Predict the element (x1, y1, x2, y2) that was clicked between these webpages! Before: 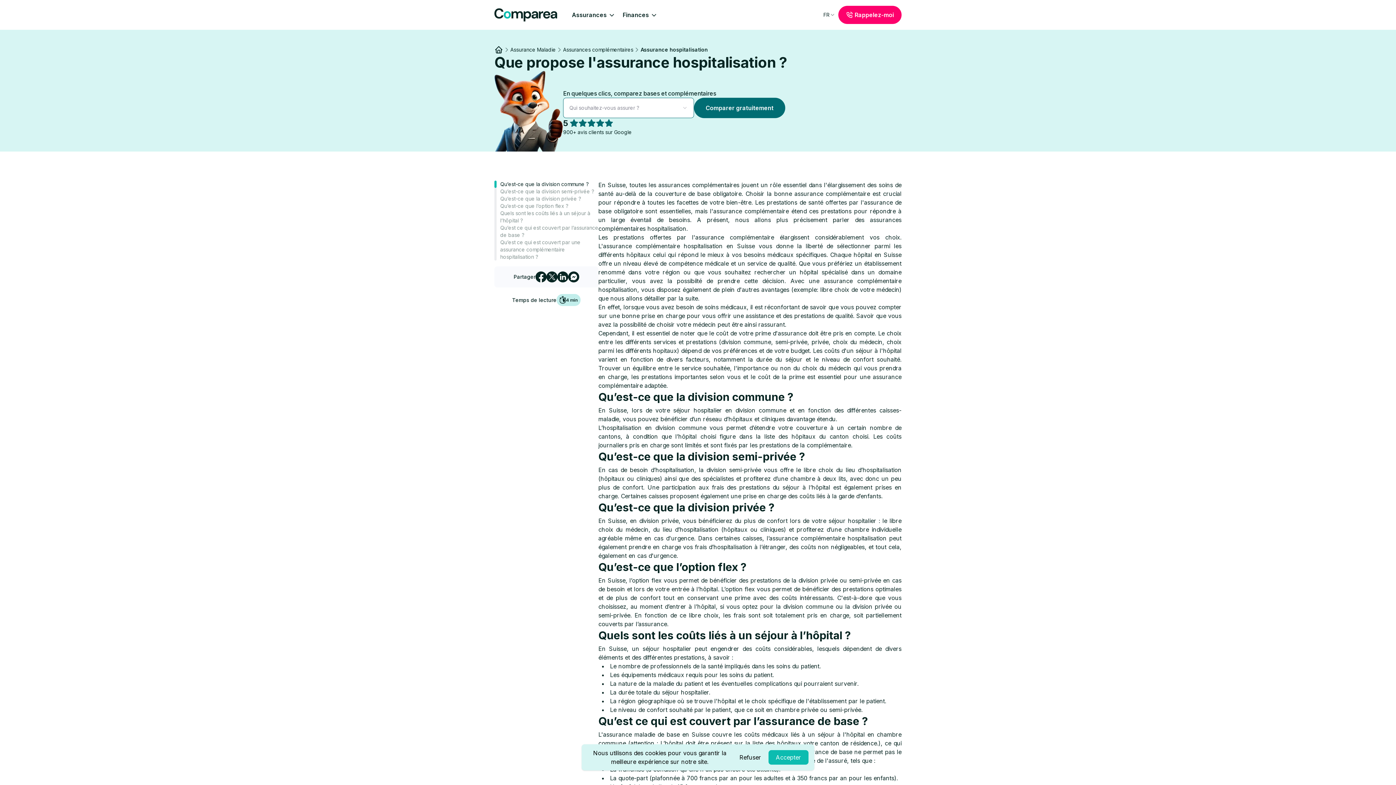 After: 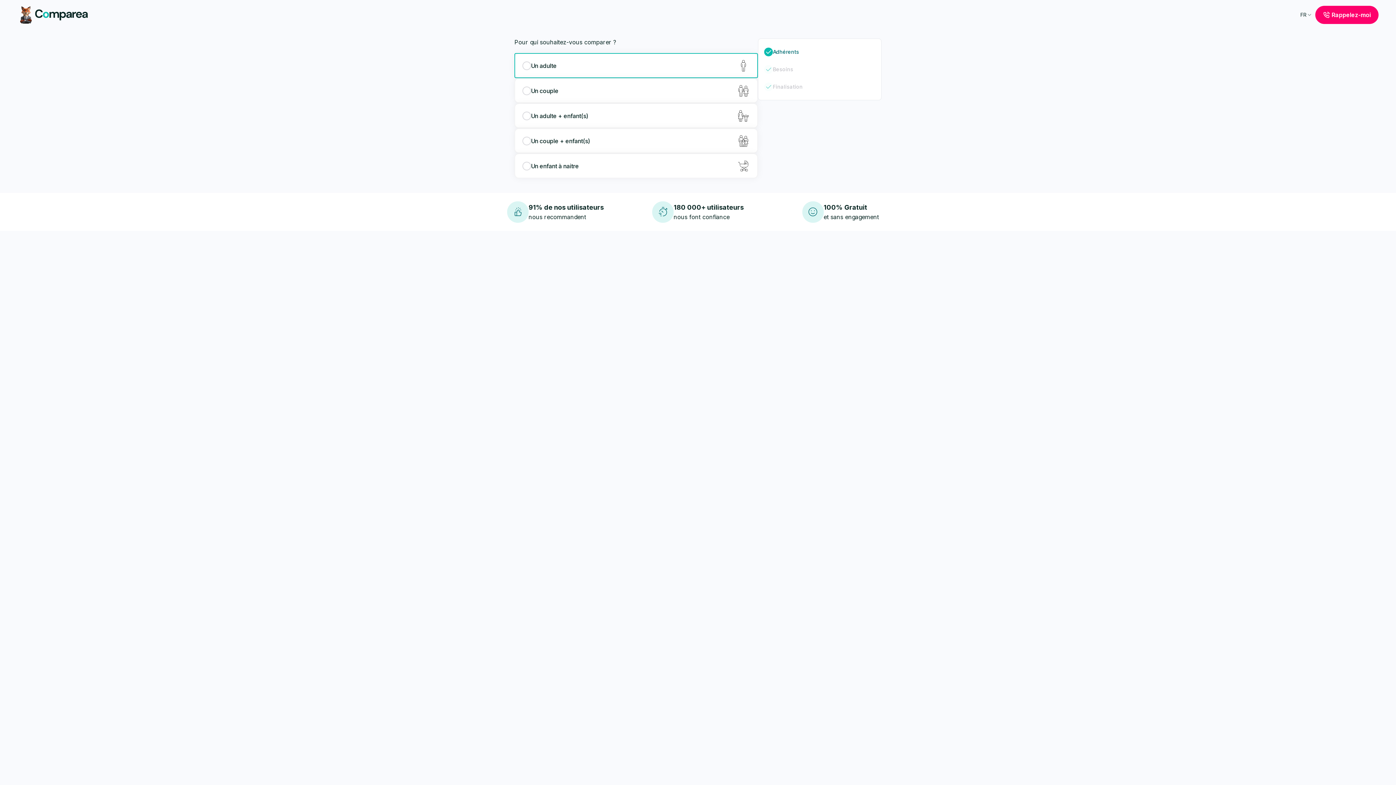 Action: label: Comparer gratuitement bbox: (694, 97, 785, 118)